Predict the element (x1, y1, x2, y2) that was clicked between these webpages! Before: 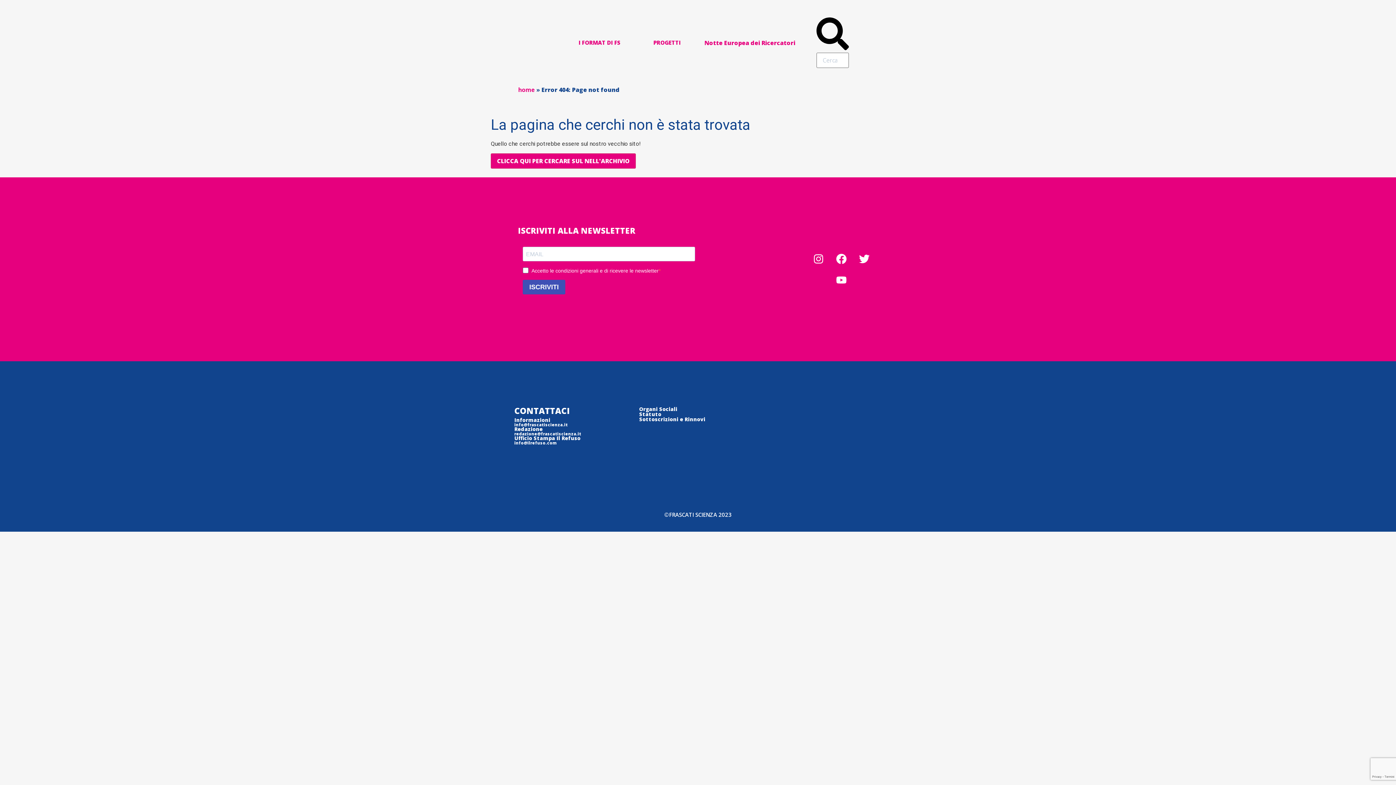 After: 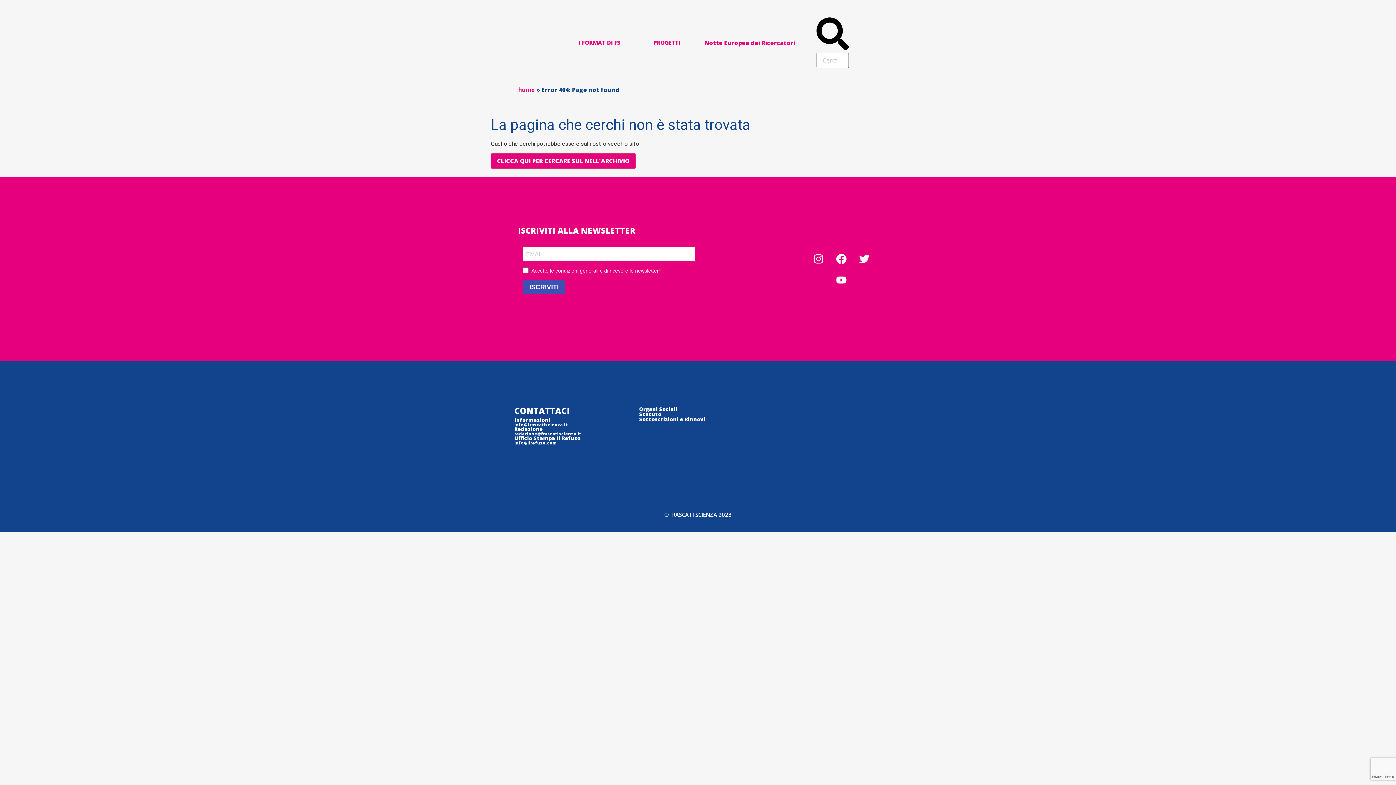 Action: bbox: (514, 422, 568, 427) label: info@frascatiscienza.it